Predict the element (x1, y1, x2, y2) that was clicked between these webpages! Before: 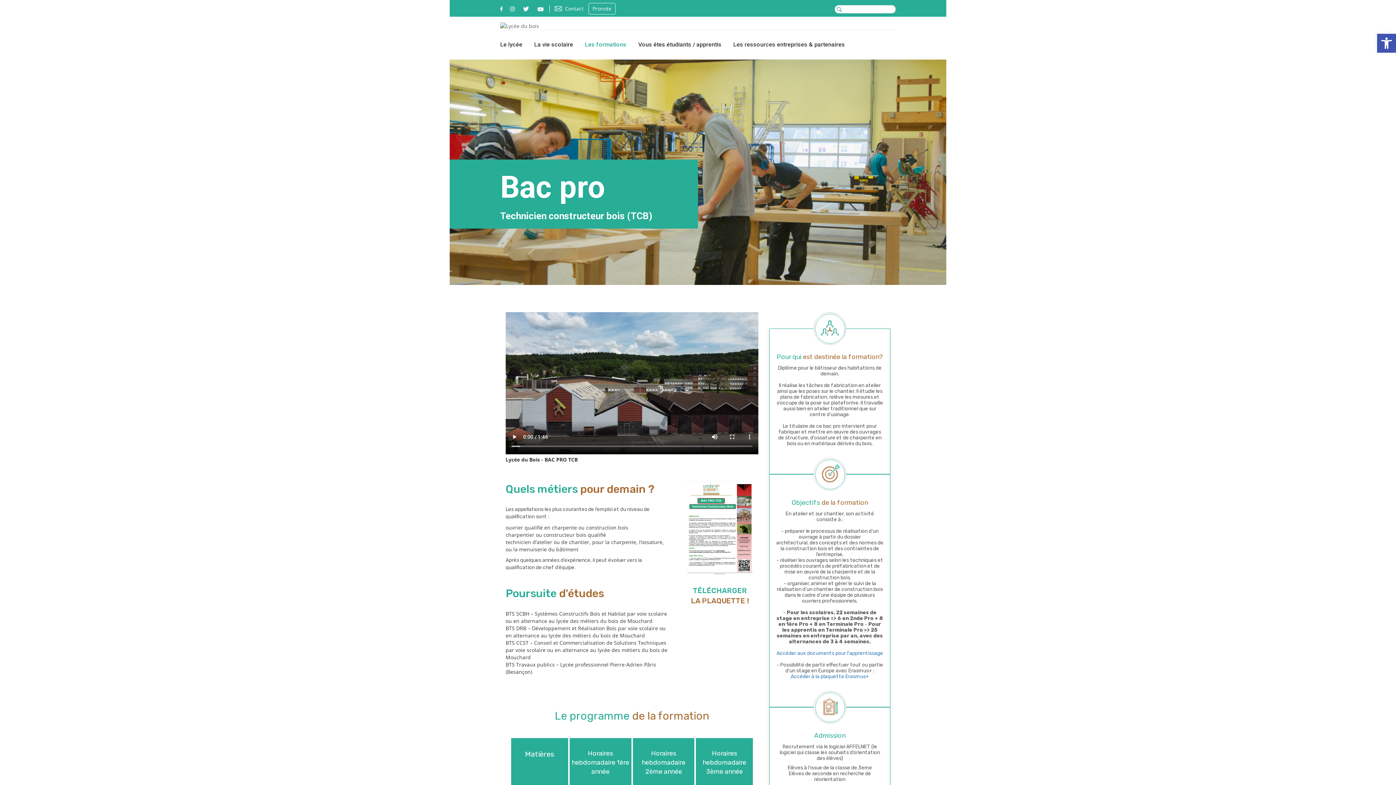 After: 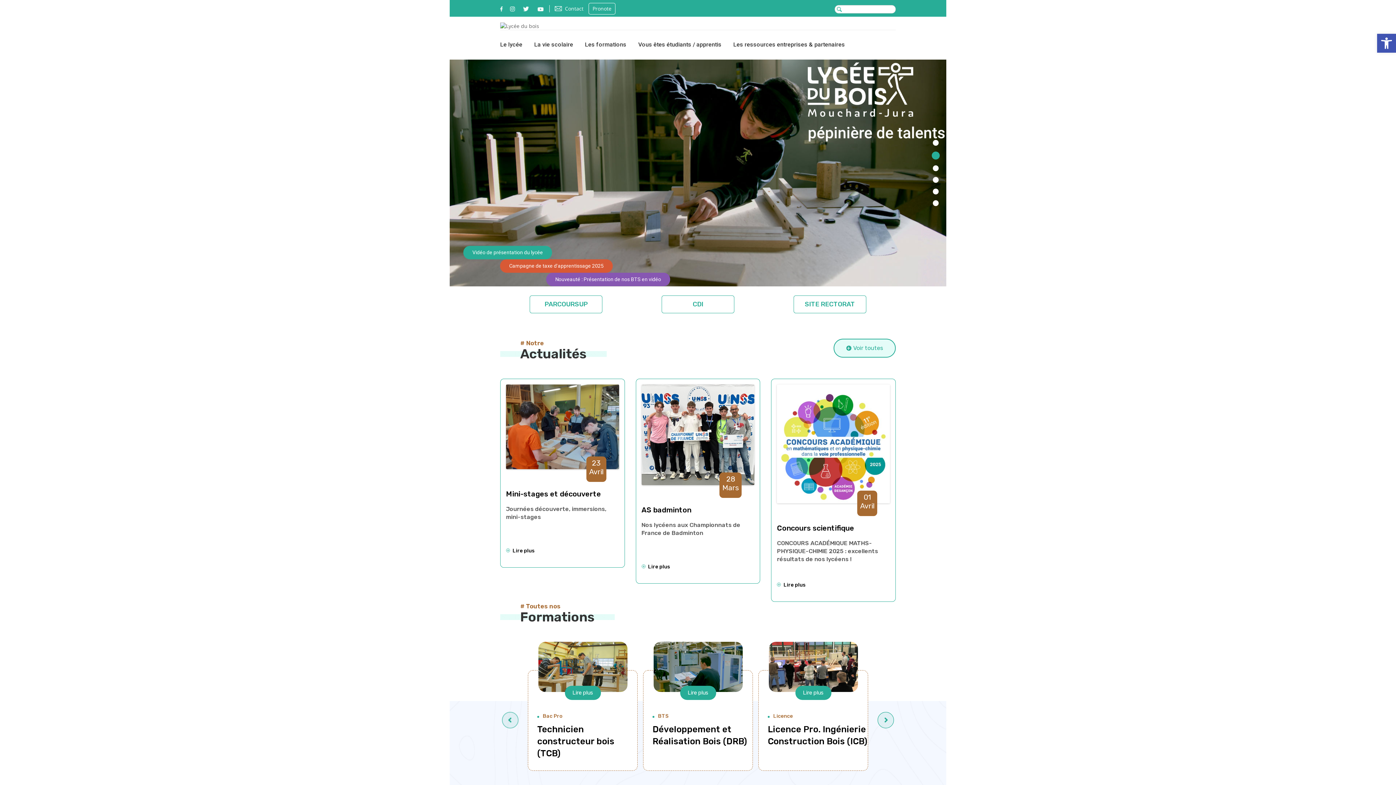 Action: bbox: (500, 22, 539, 29)